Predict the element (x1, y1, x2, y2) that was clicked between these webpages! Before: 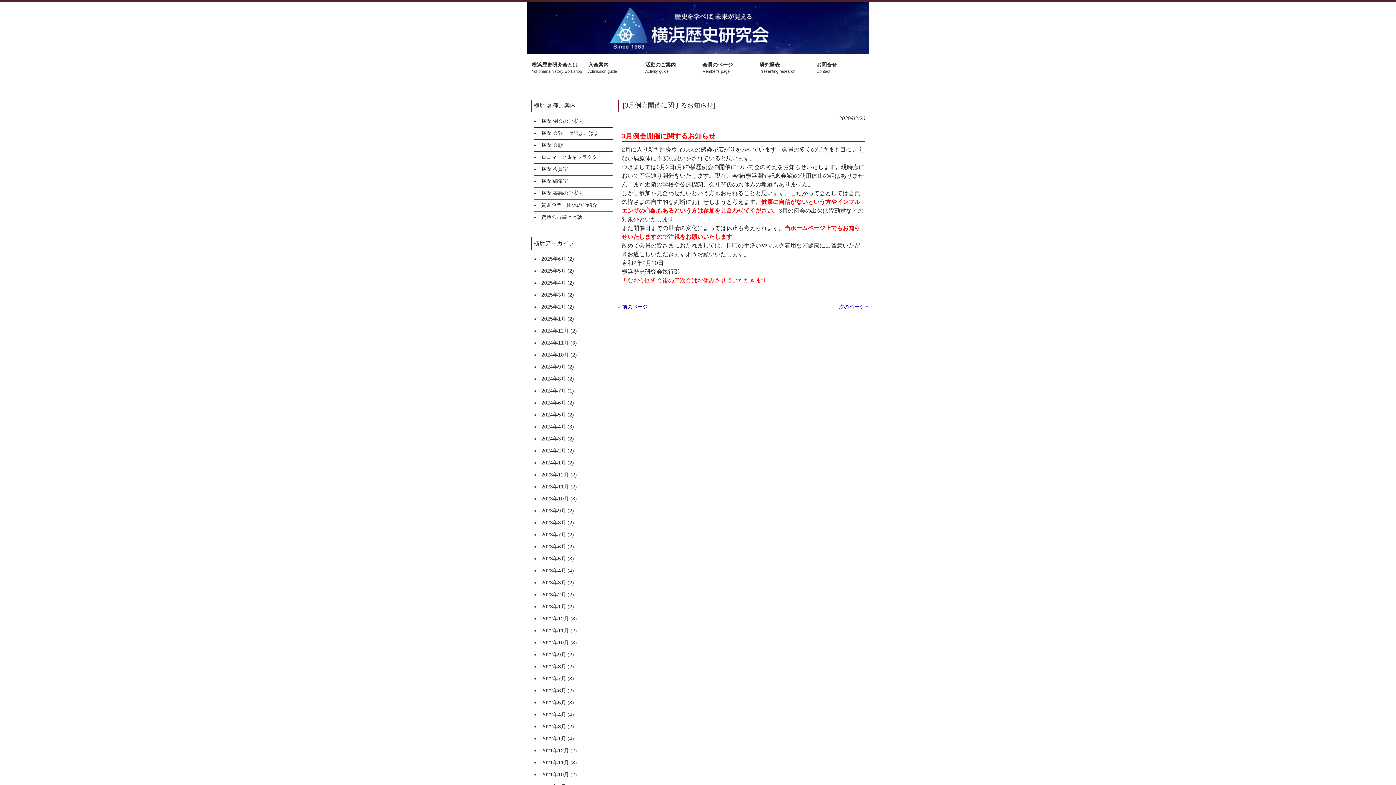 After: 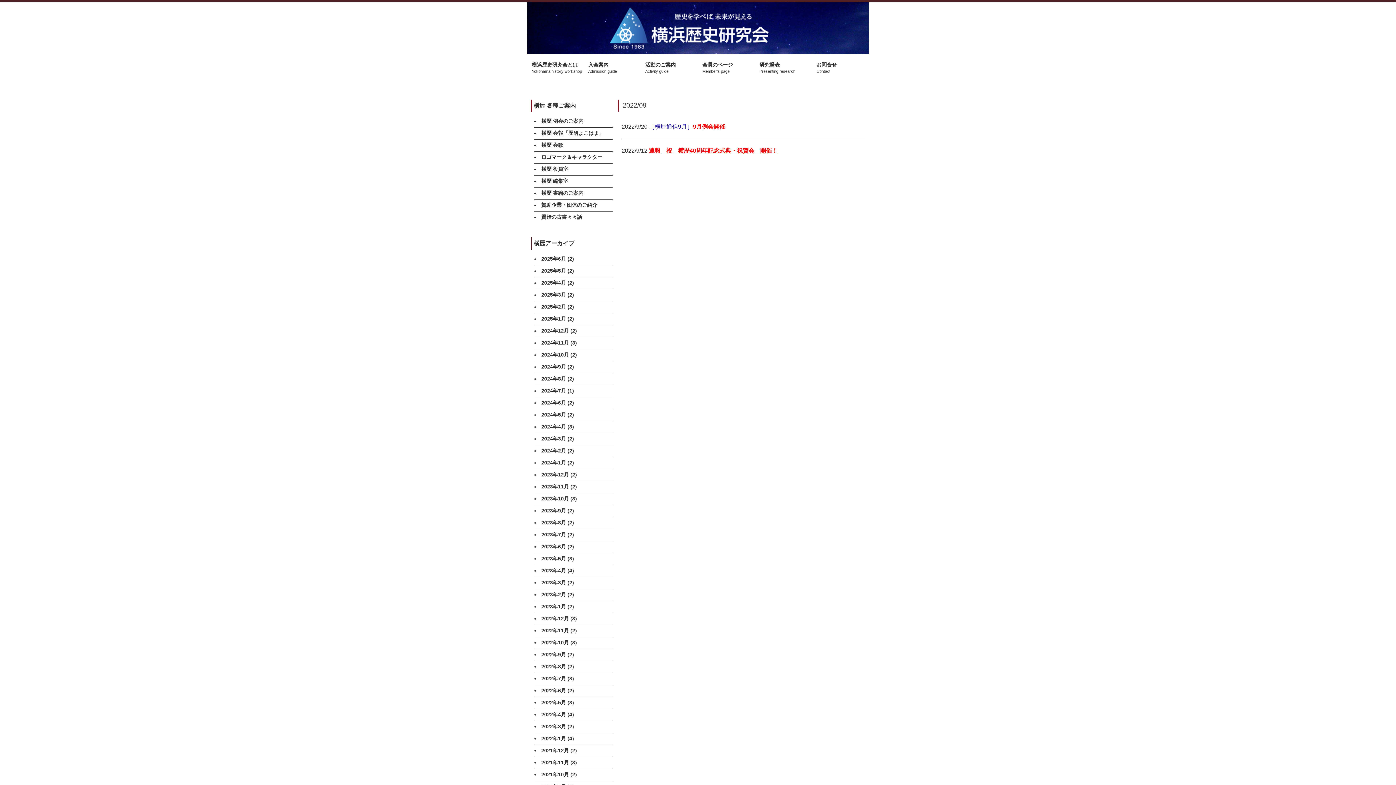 Action: bbox: (541, 652, 574, 657) label: 2022年9月 (2)